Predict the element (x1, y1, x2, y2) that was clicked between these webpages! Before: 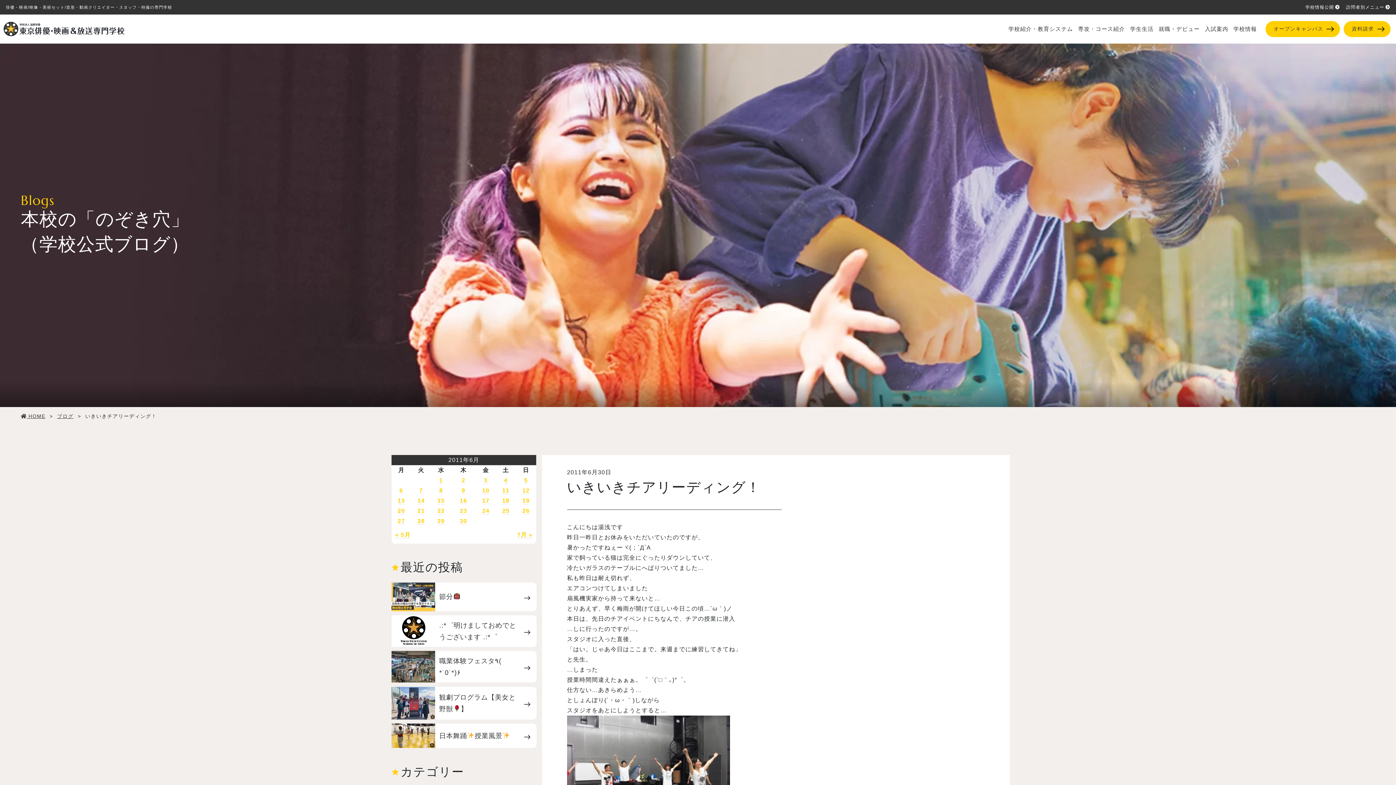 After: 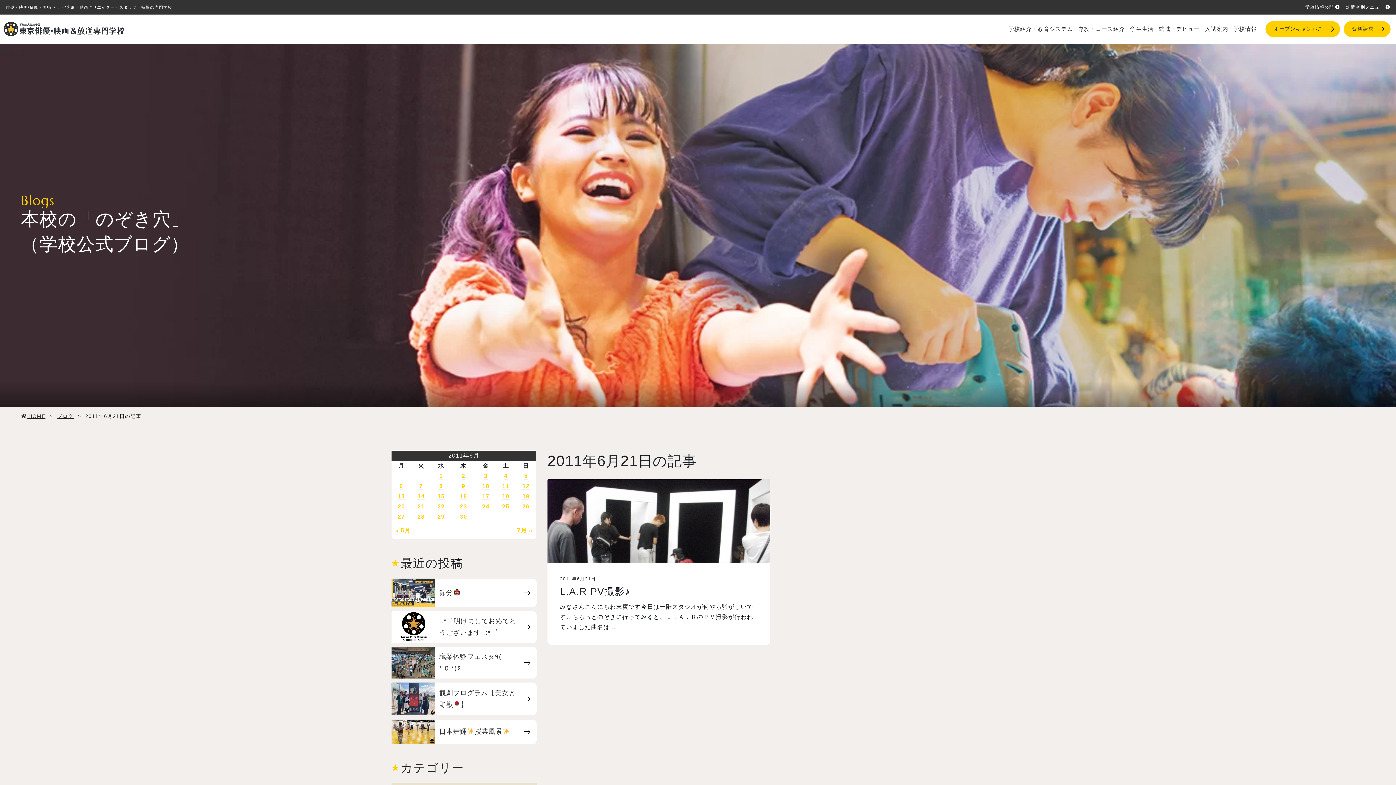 Action: bbox: (417, 507, 424, 514) label: 21